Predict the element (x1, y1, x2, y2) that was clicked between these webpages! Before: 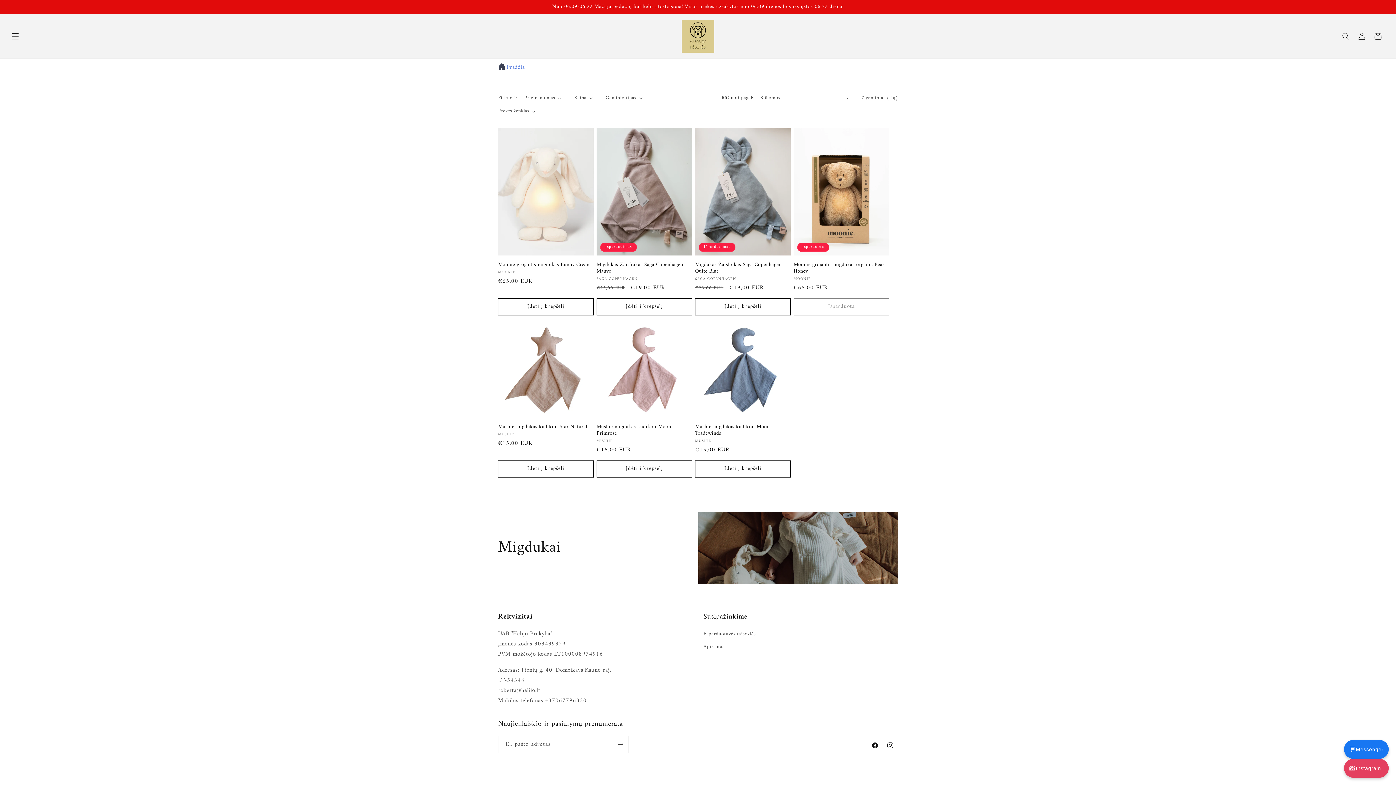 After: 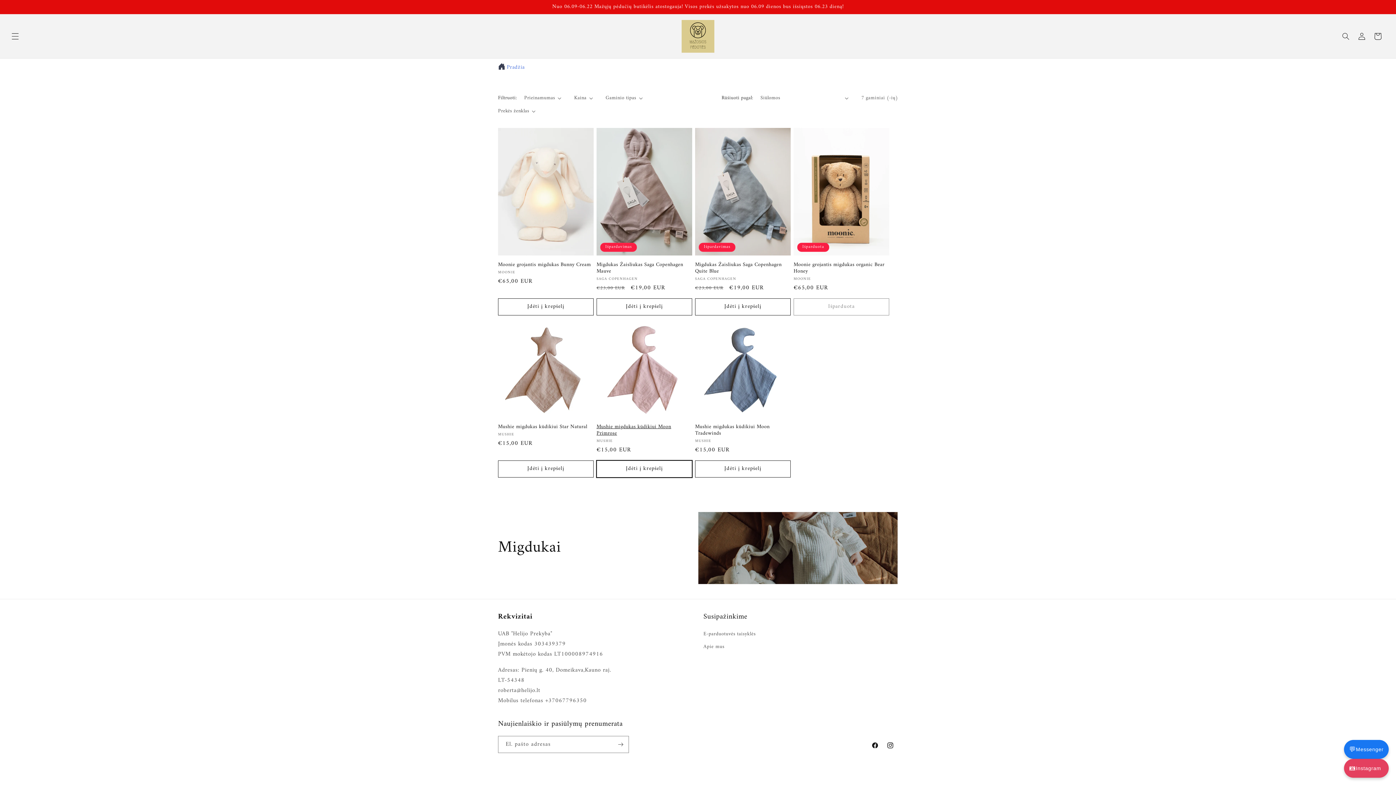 Action: bbox: (596, 460, 692, 477) label: Įdėti į krepšelį